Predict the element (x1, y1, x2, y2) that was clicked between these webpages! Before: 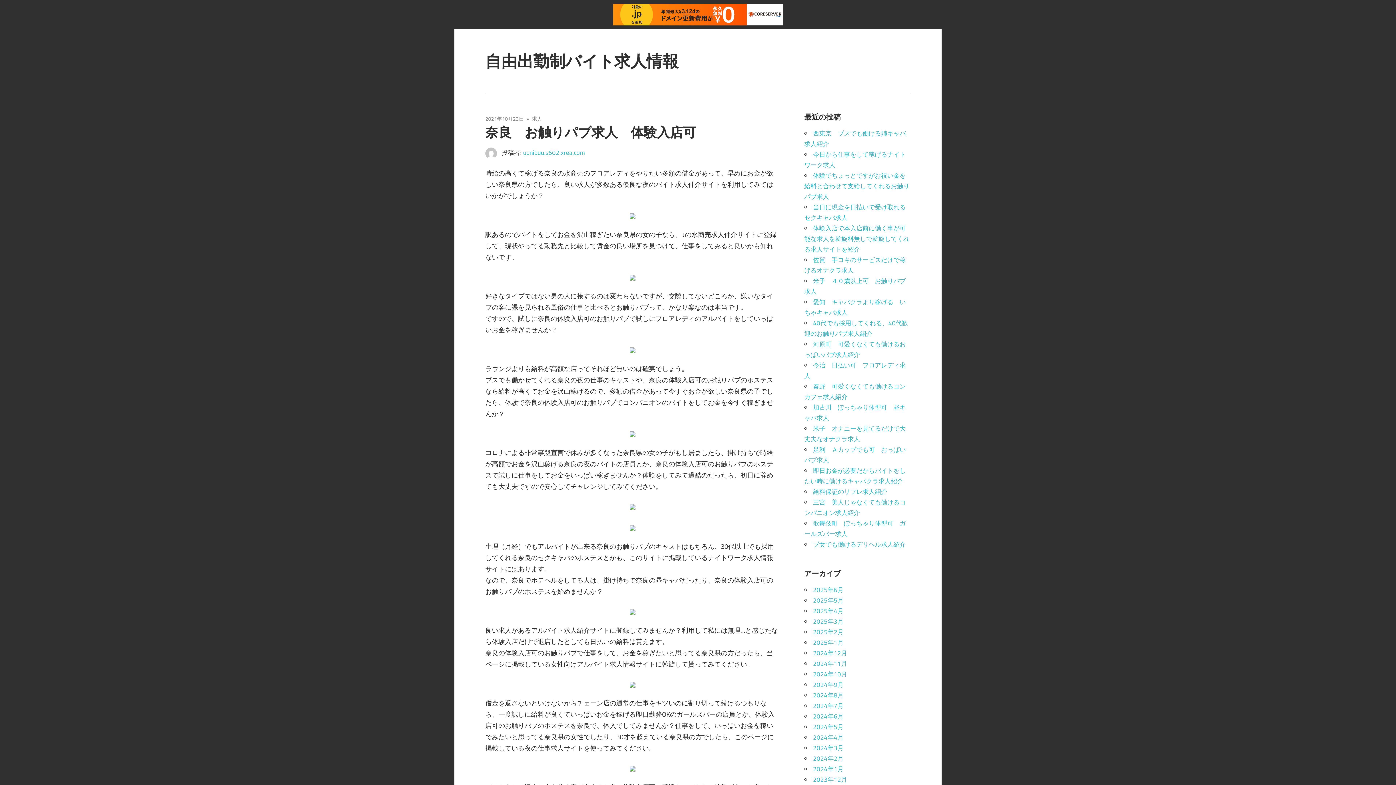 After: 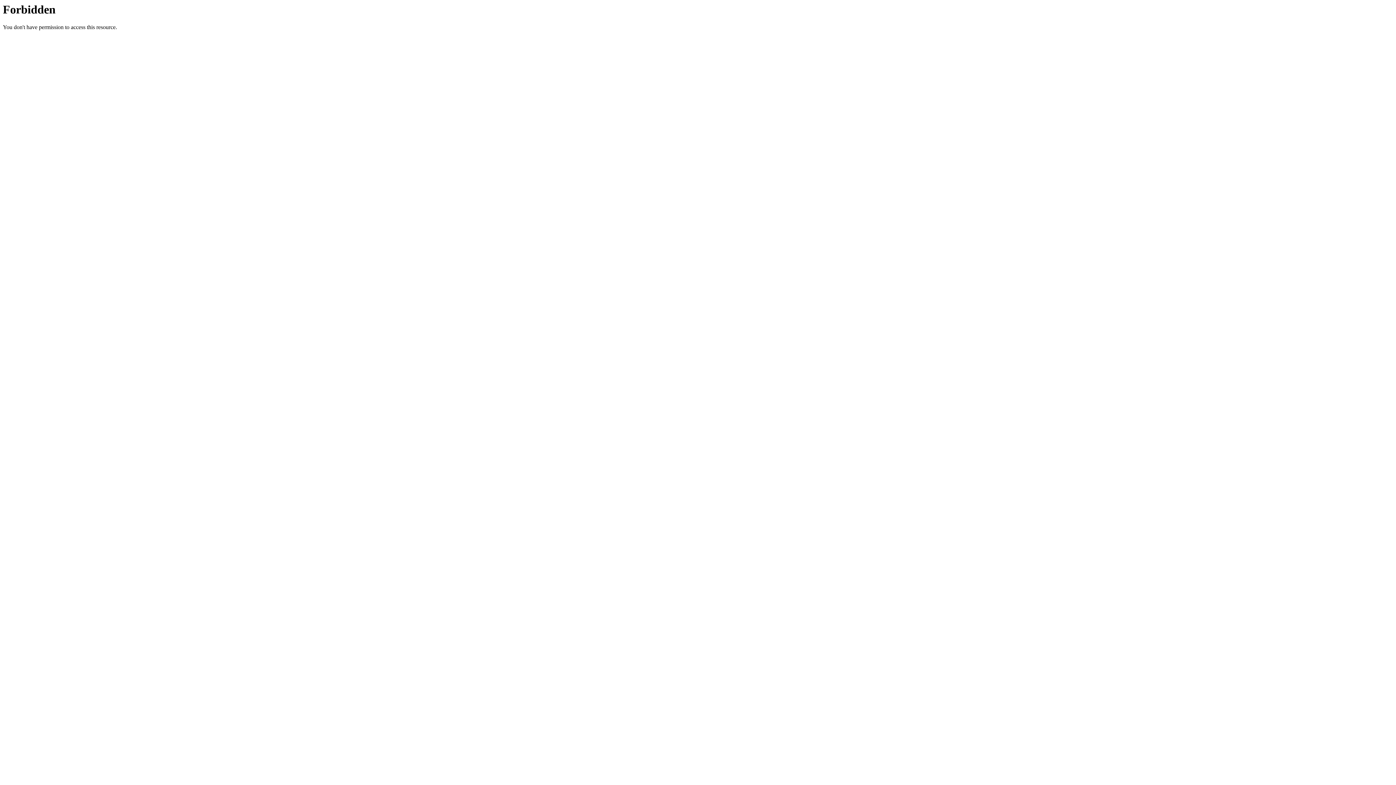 Action: bbox: (629, 524, 635, 533)